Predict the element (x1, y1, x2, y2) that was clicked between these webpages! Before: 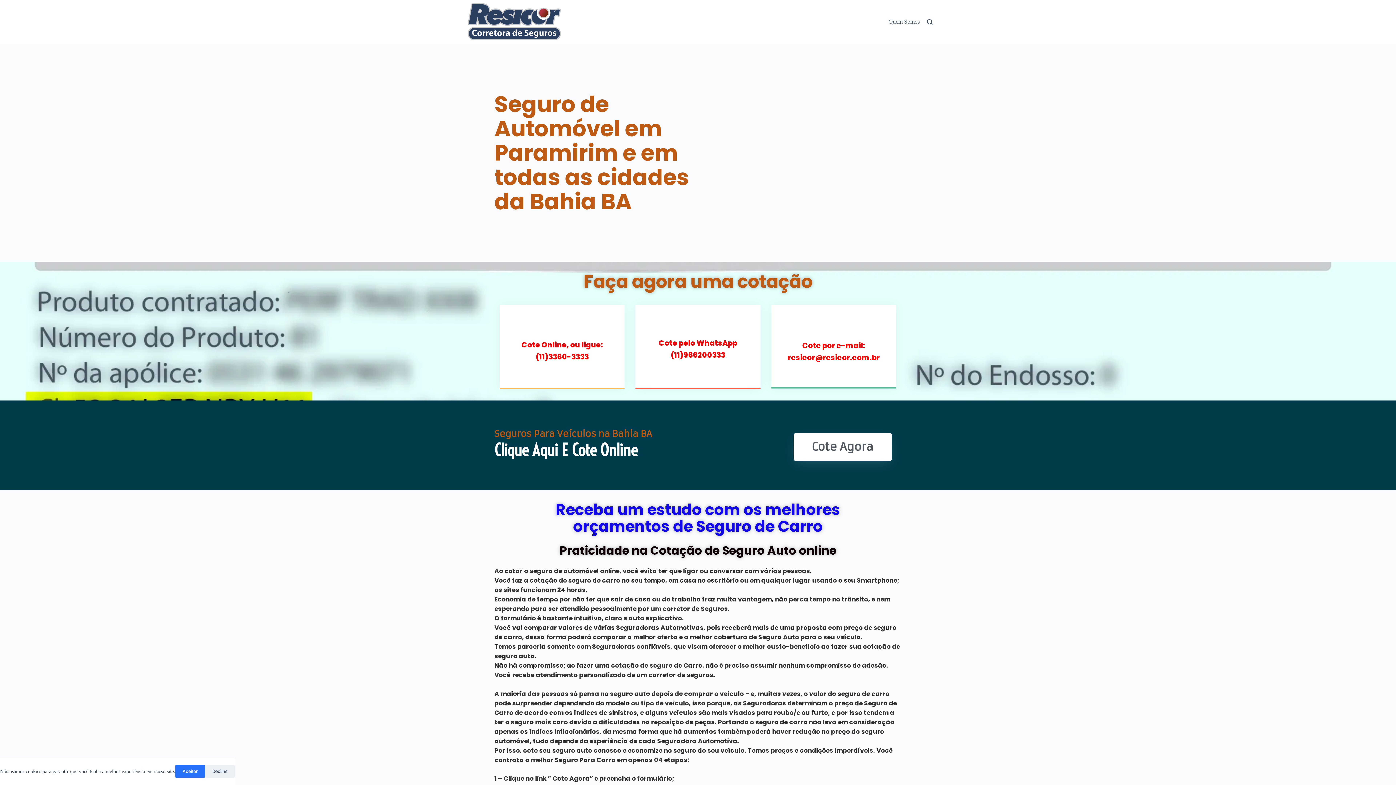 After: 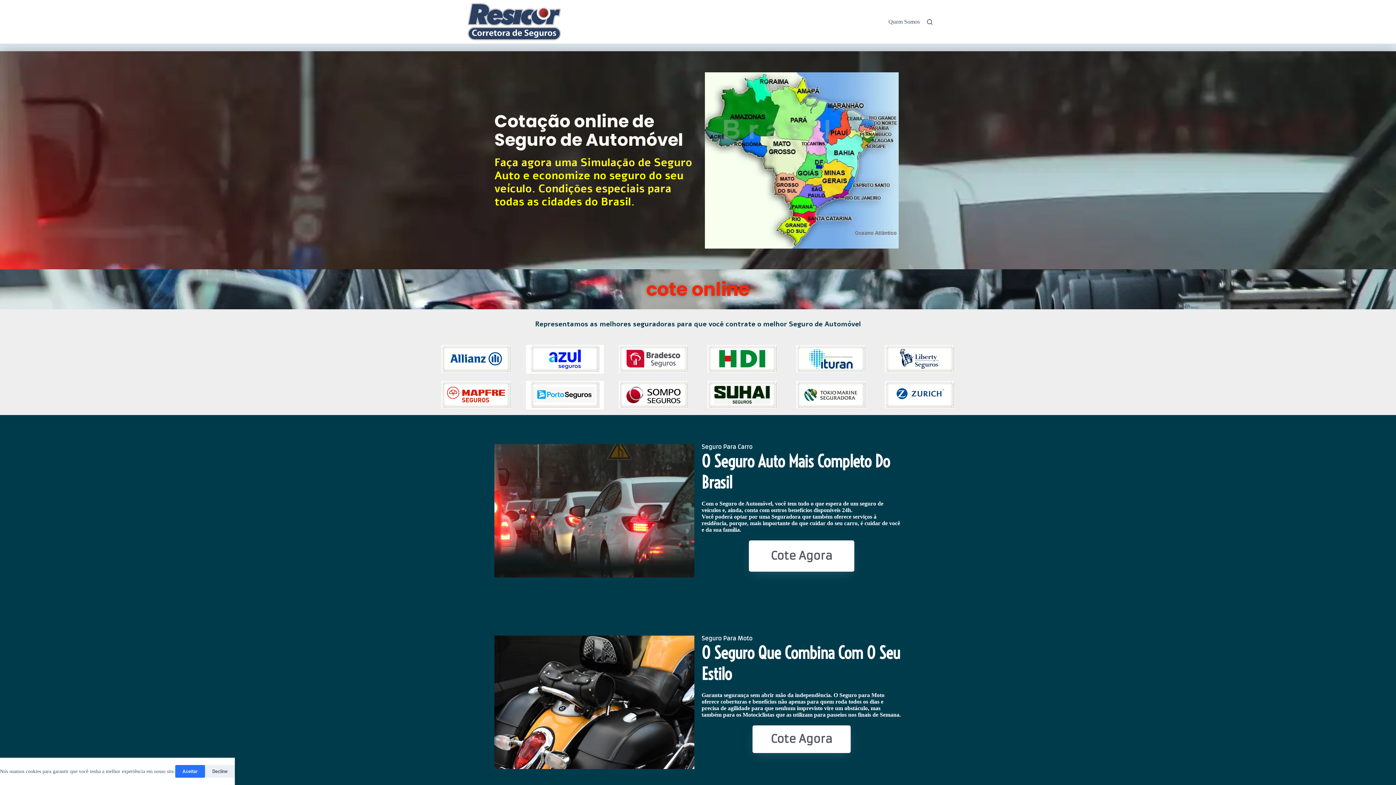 Action: bbox: (463, 0, 564, 43)